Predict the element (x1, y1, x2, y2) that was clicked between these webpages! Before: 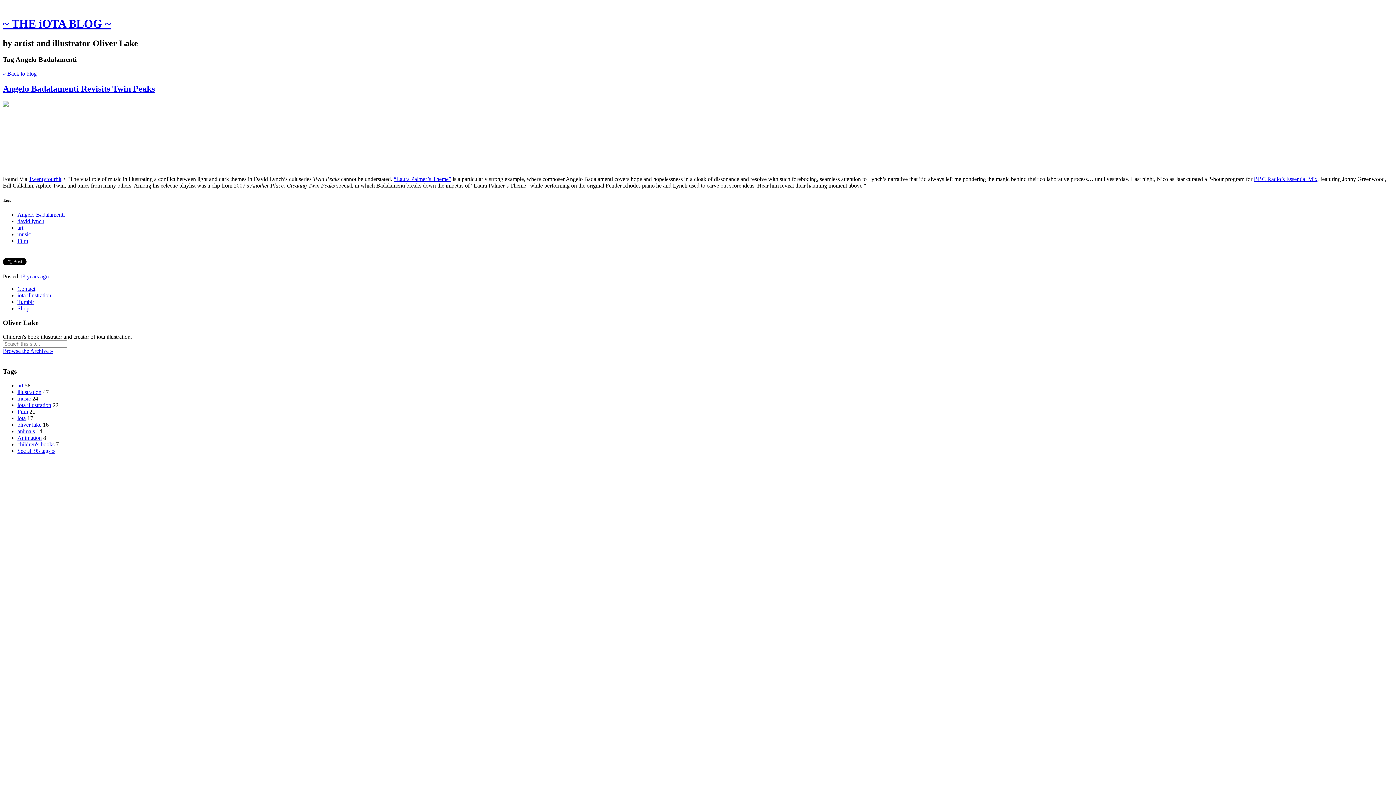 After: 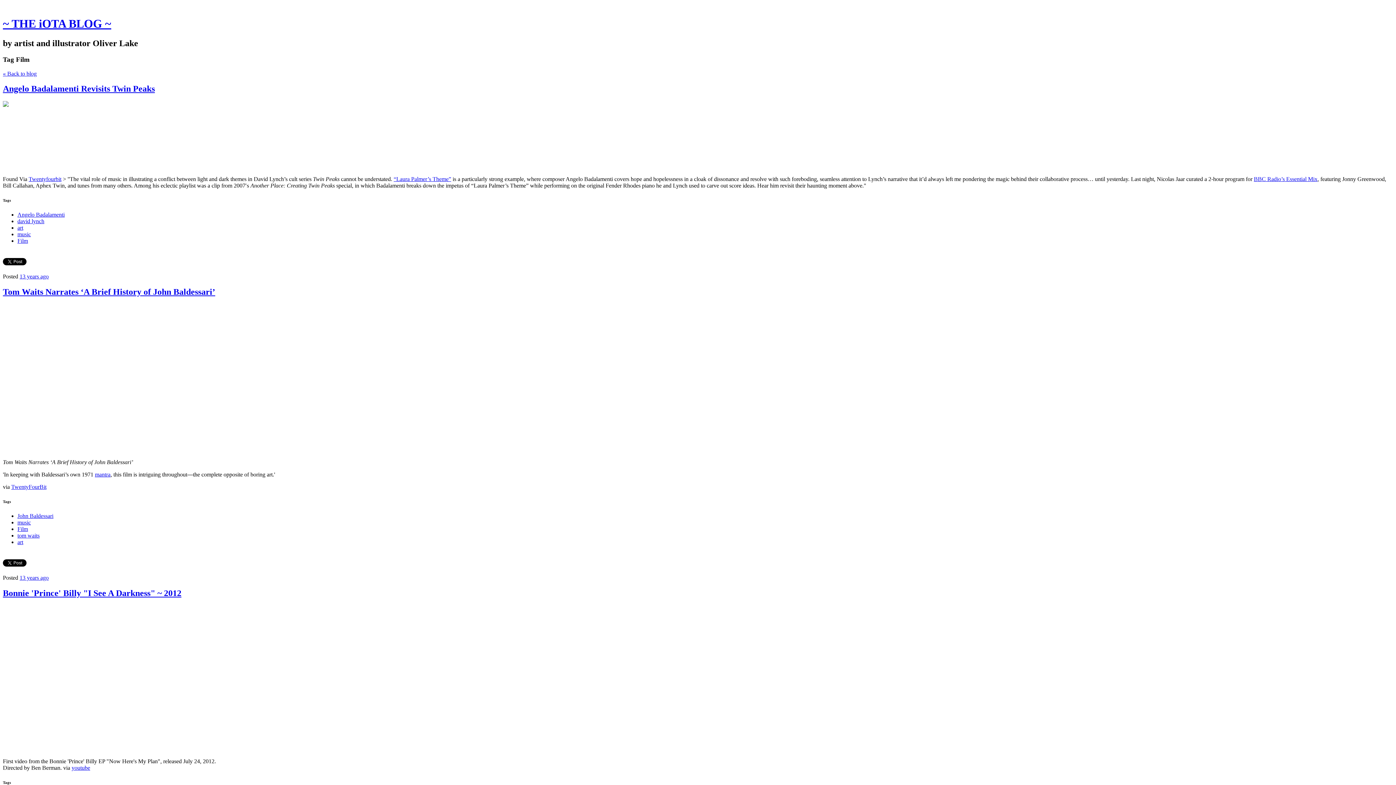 Action: bbox: (17, 237, 28, 244) label: Film